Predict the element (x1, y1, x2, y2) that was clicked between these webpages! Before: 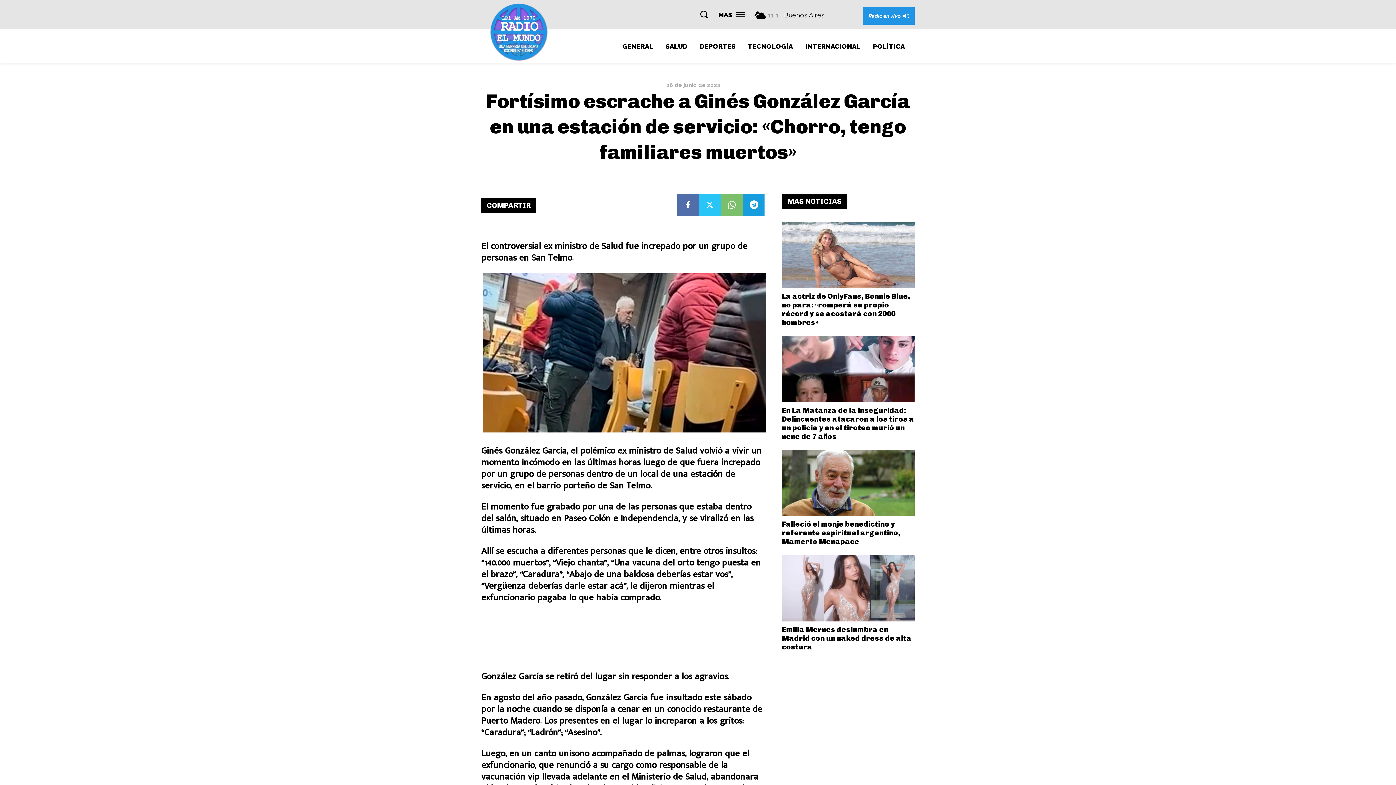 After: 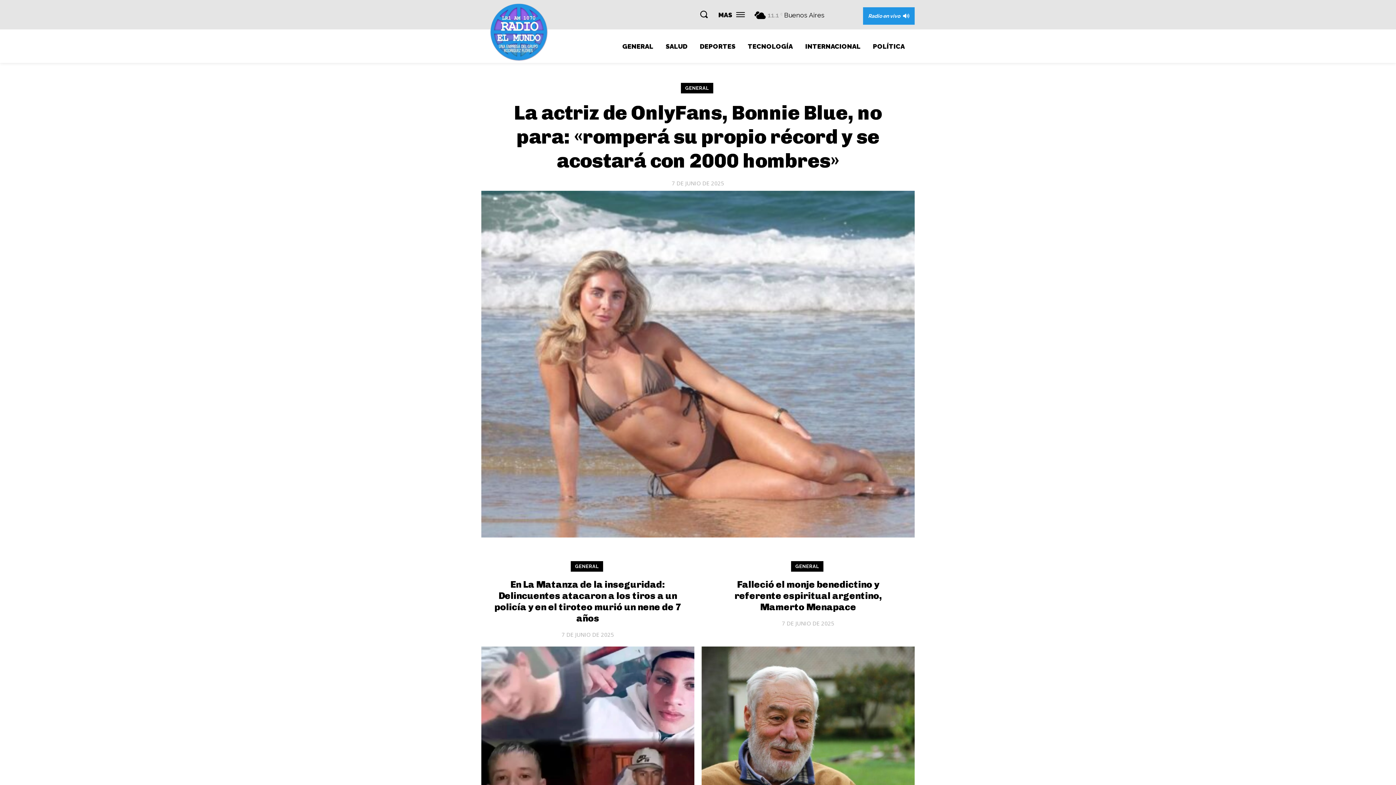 Action: bbox: (481, 1, 556, 63)